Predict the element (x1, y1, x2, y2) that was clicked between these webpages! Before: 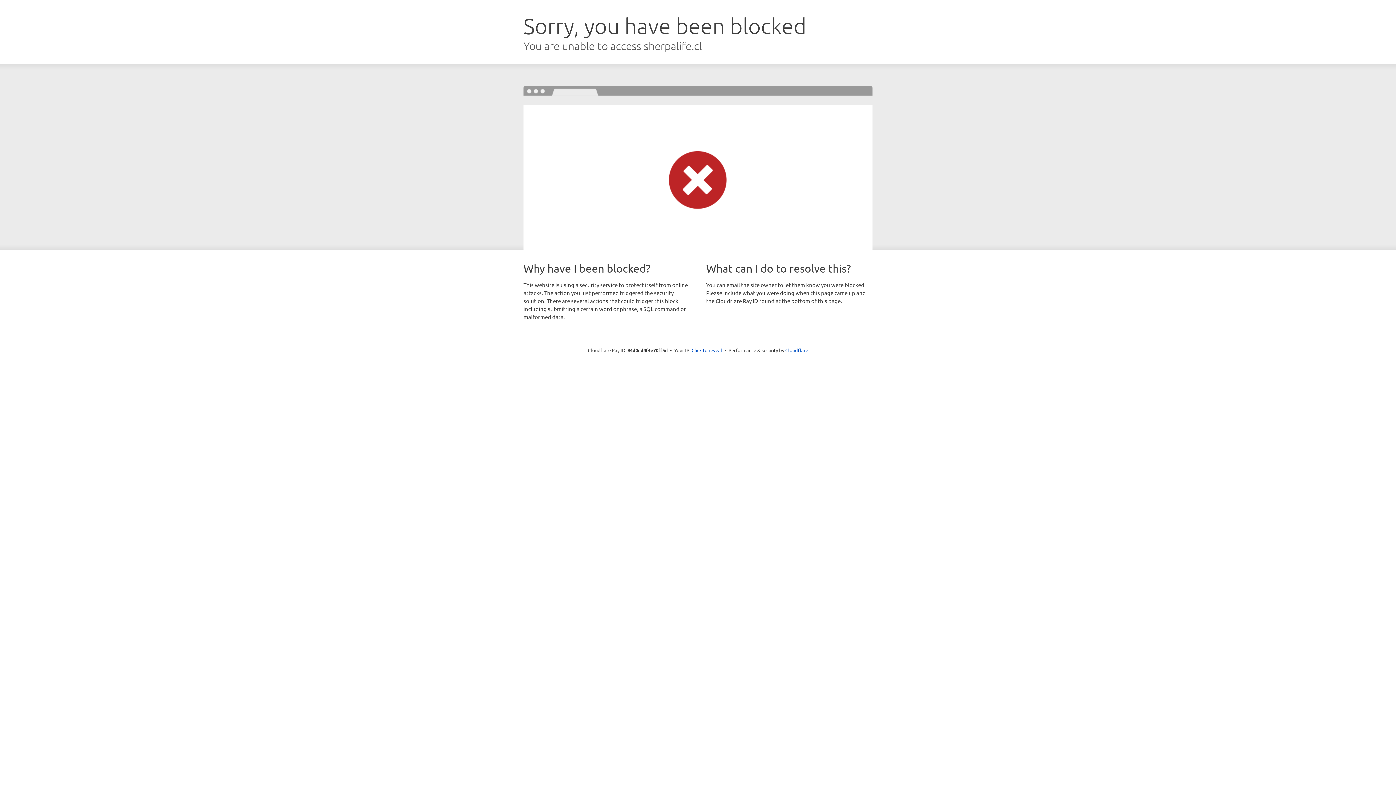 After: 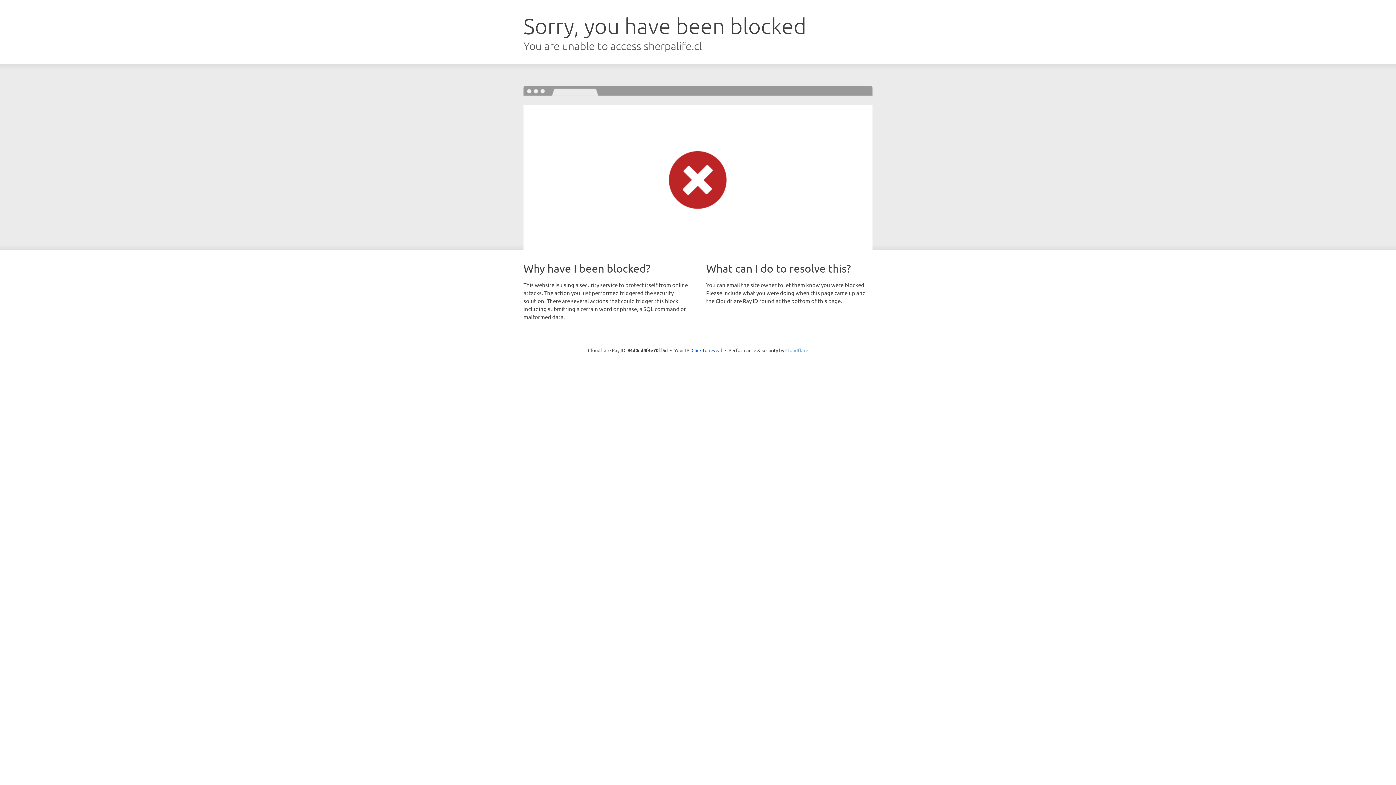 Action: bbox: (785, 347, 808, 353) label: Cloudflare